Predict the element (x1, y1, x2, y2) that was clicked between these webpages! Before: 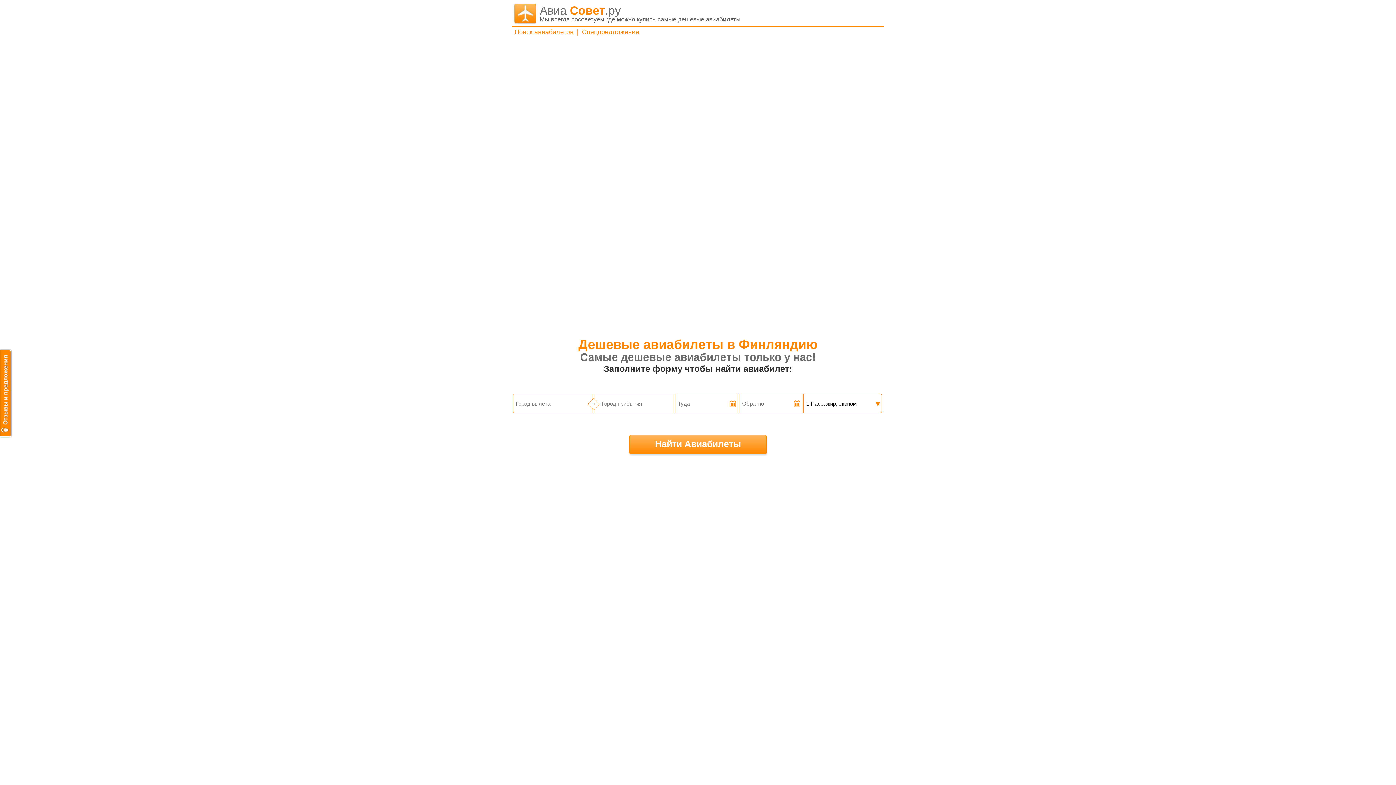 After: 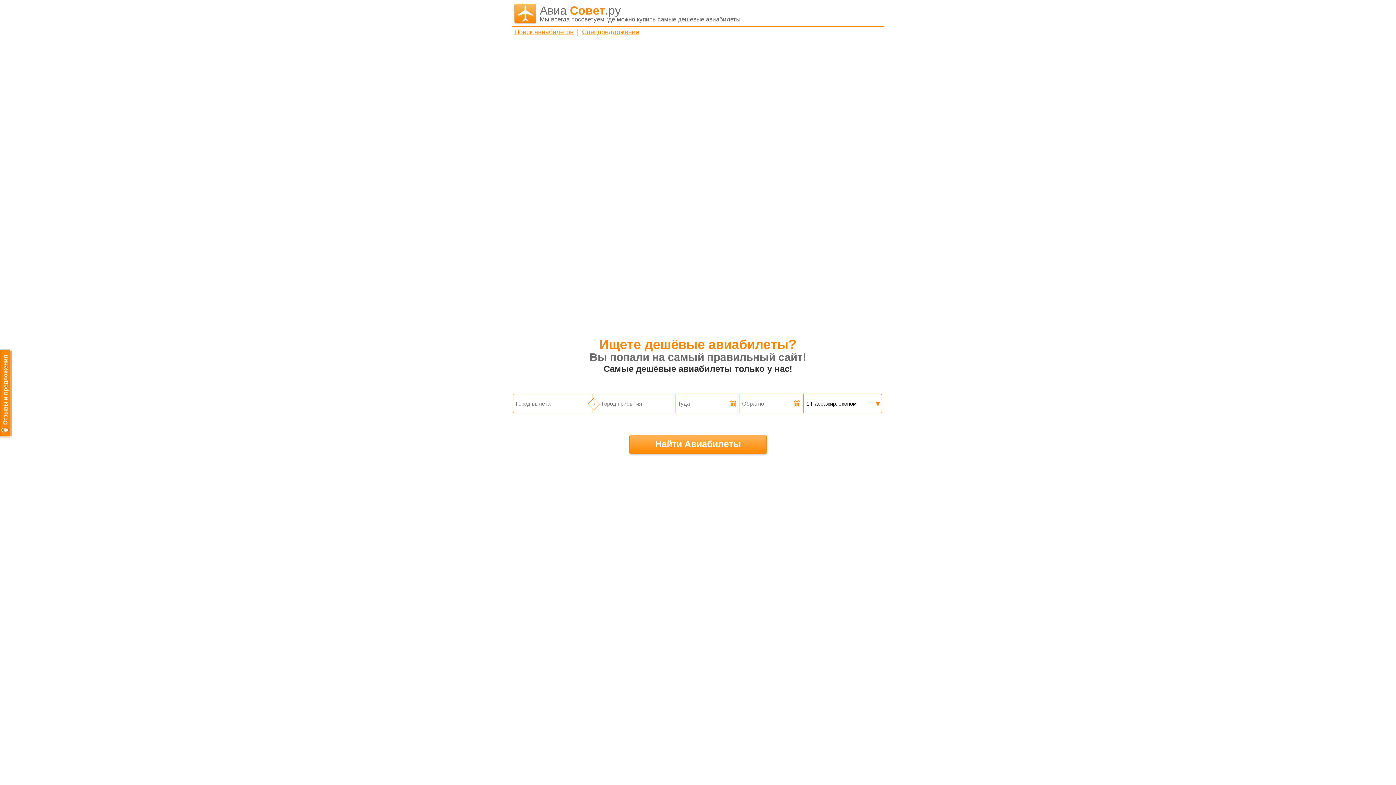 Action: label: Авиа Совет.ру
Мы всегда посоветуем где можно купить самые дешевые авиабилеты bbox: (514, 3, 884, 23)